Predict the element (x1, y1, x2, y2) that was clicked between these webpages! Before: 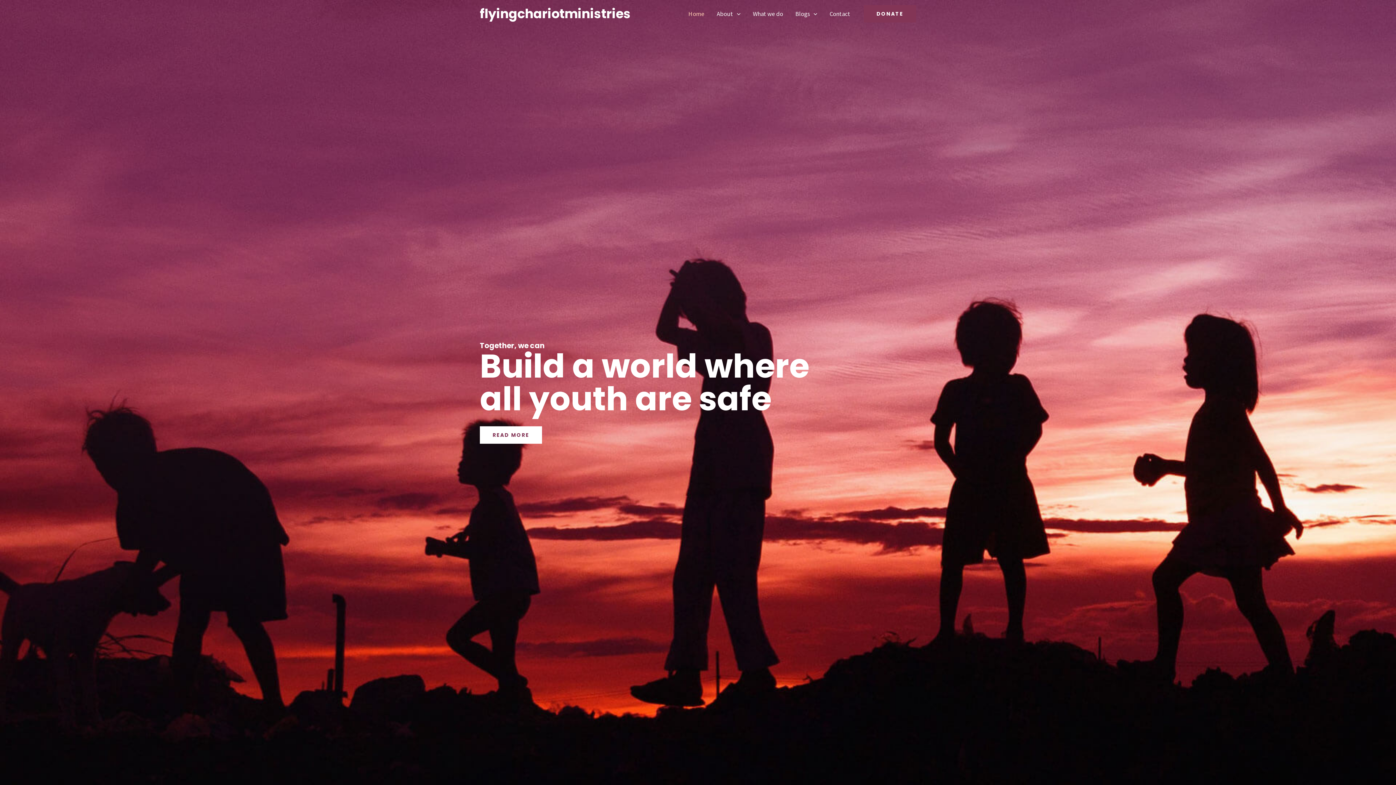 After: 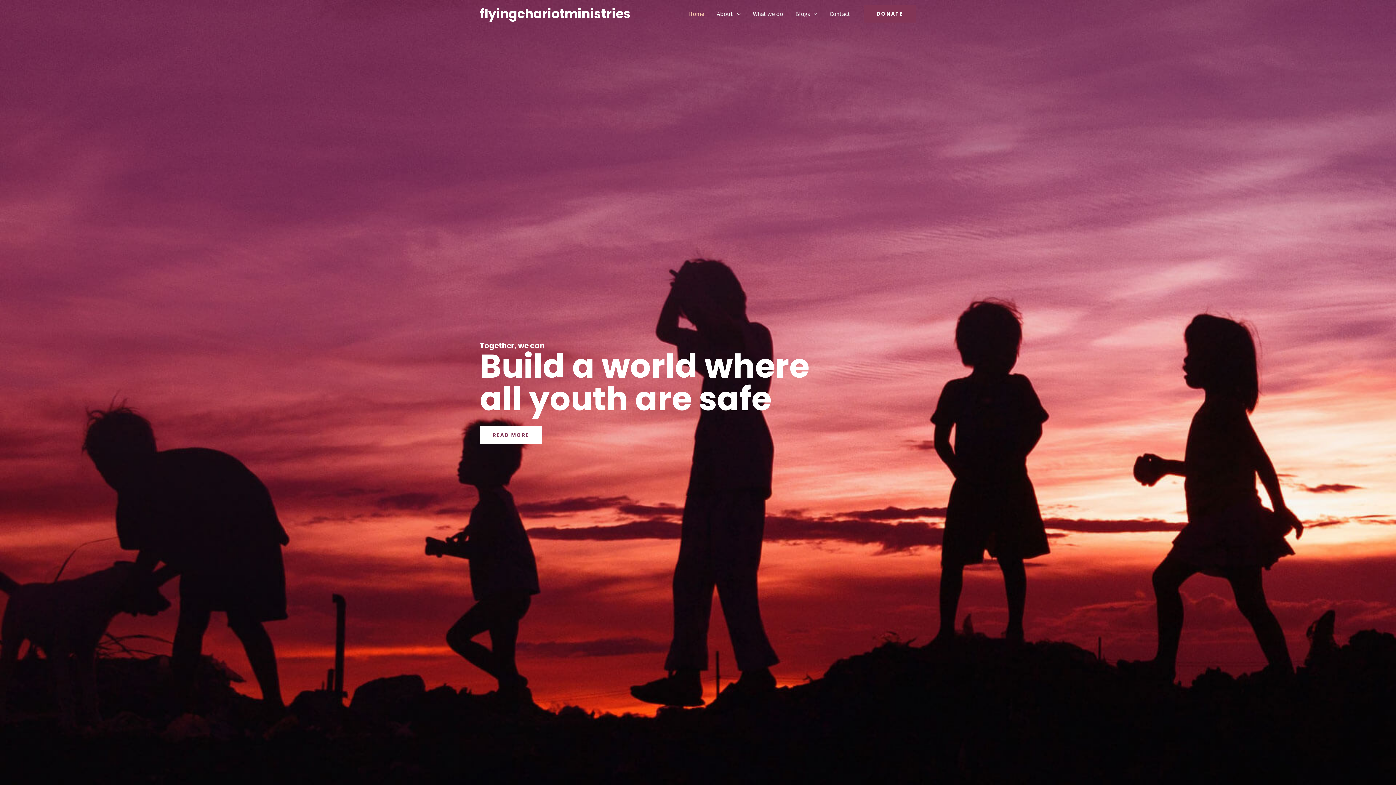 Action: bbox: (480, 426, 542, 444) label: READ MORE